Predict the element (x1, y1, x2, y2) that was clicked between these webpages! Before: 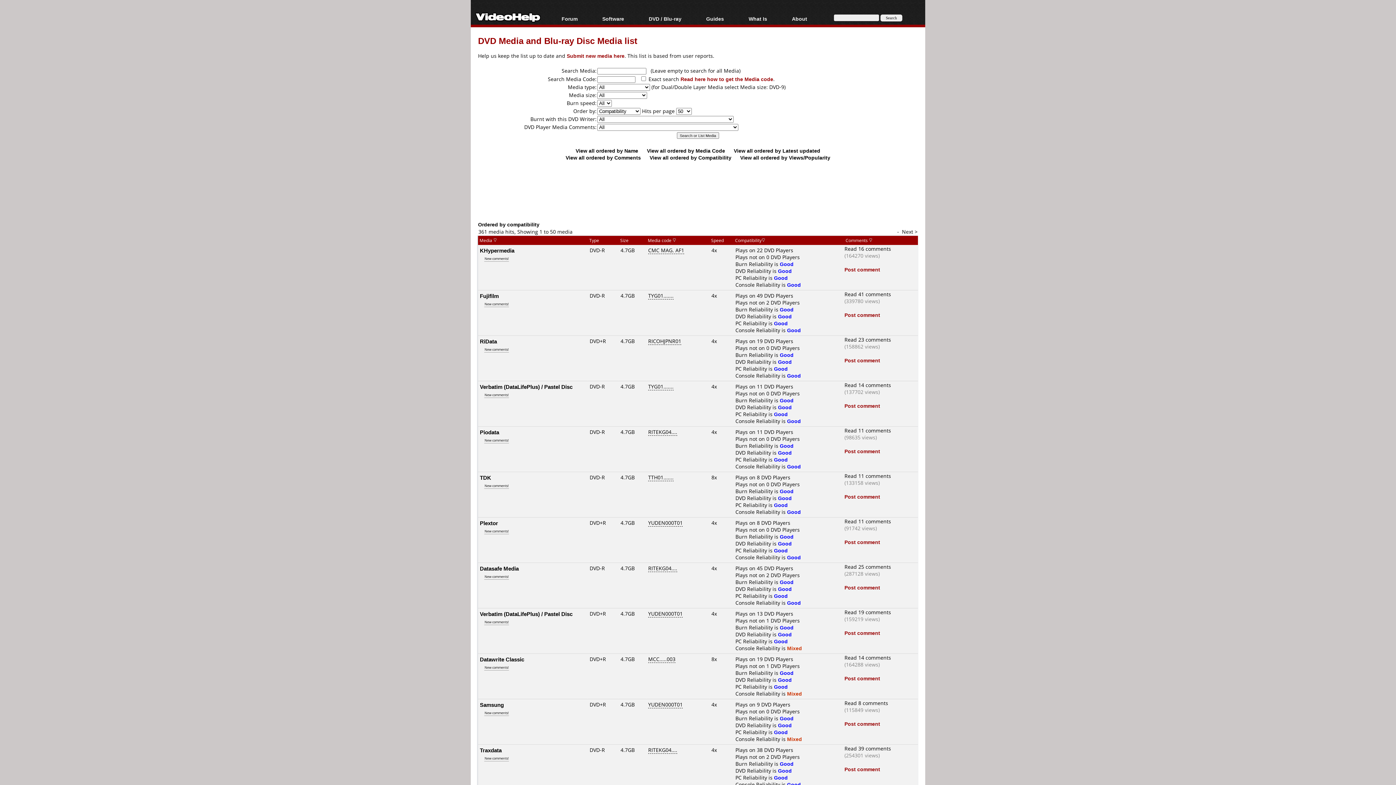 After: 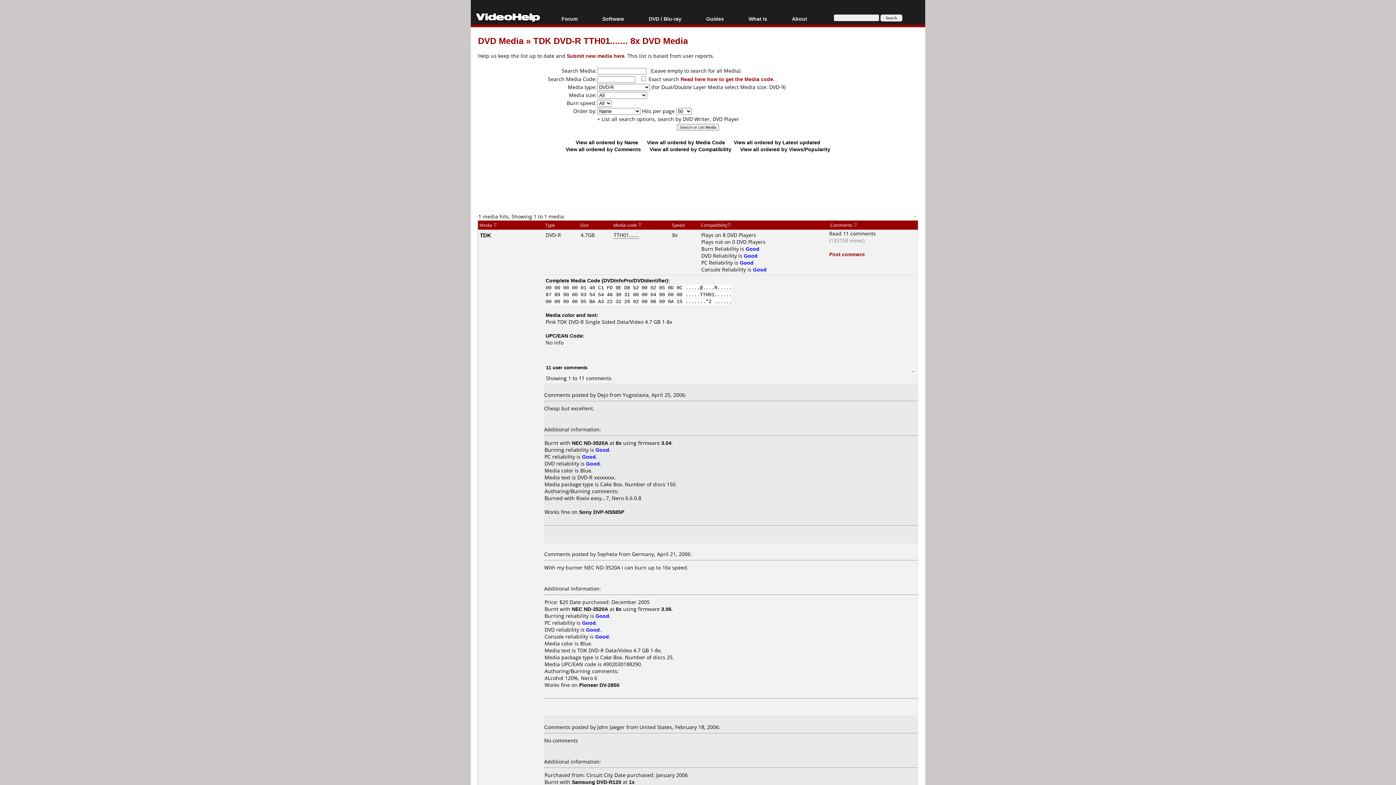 Action: bbox: (480, 474, 491, 481) label: TDK